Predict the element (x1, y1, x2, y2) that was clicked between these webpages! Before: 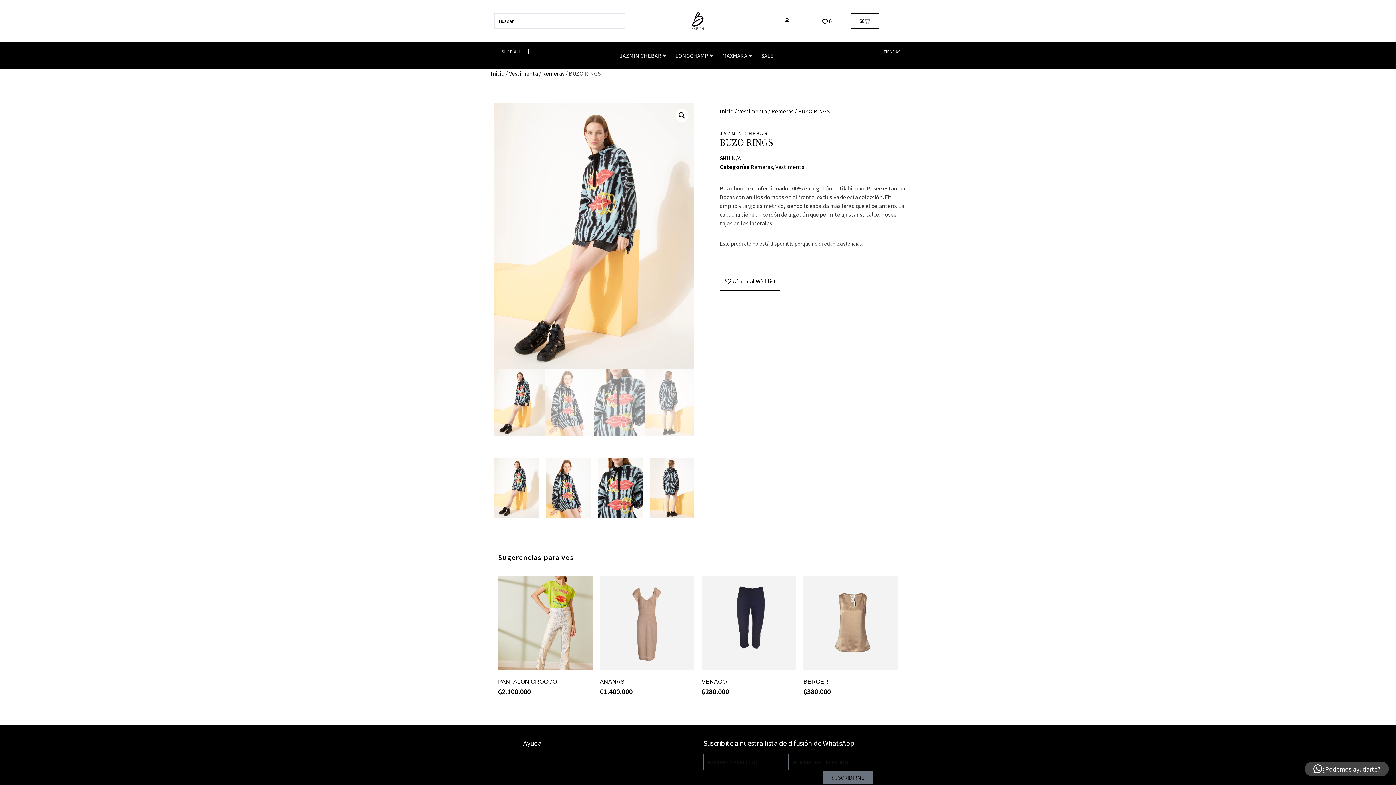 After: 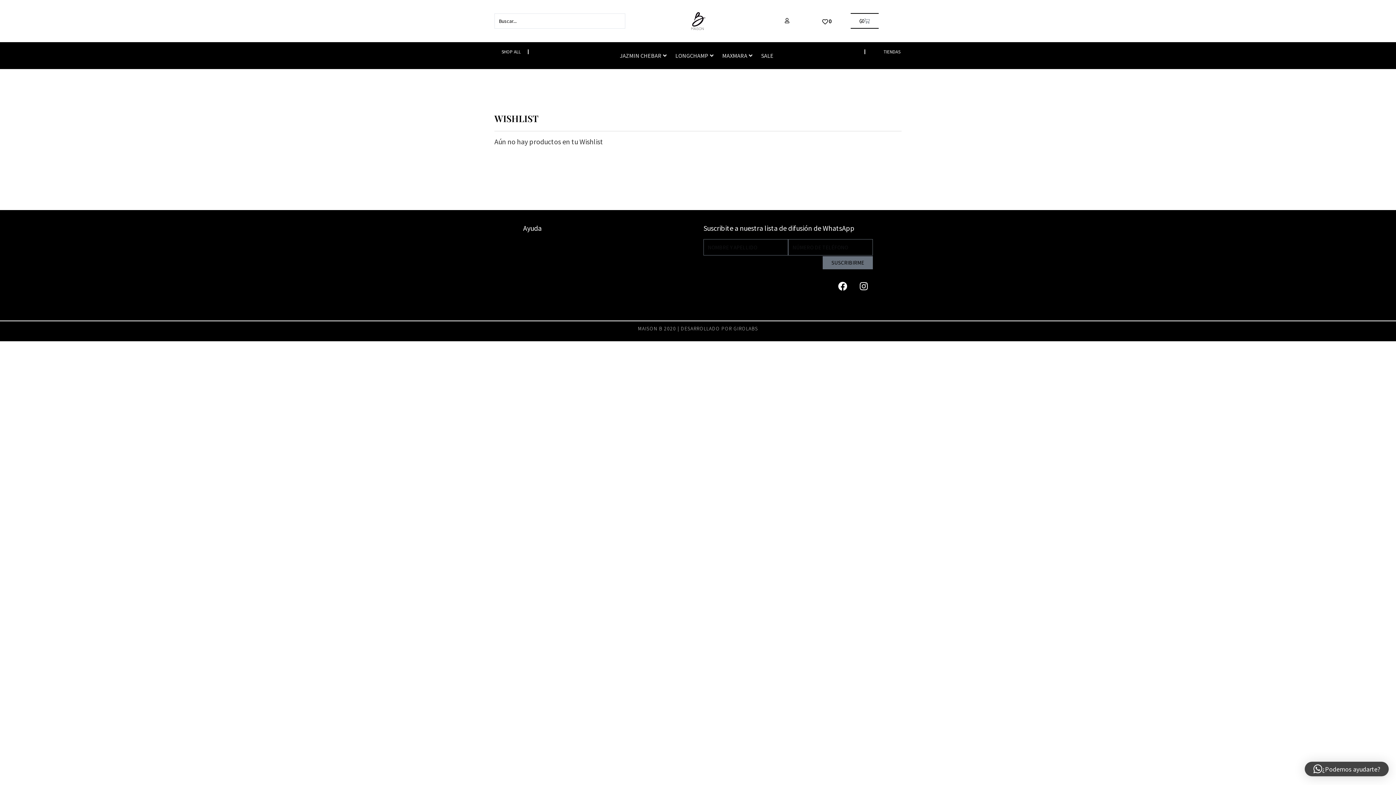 Action: bbox: (822, 17, 831, 24) label: 0